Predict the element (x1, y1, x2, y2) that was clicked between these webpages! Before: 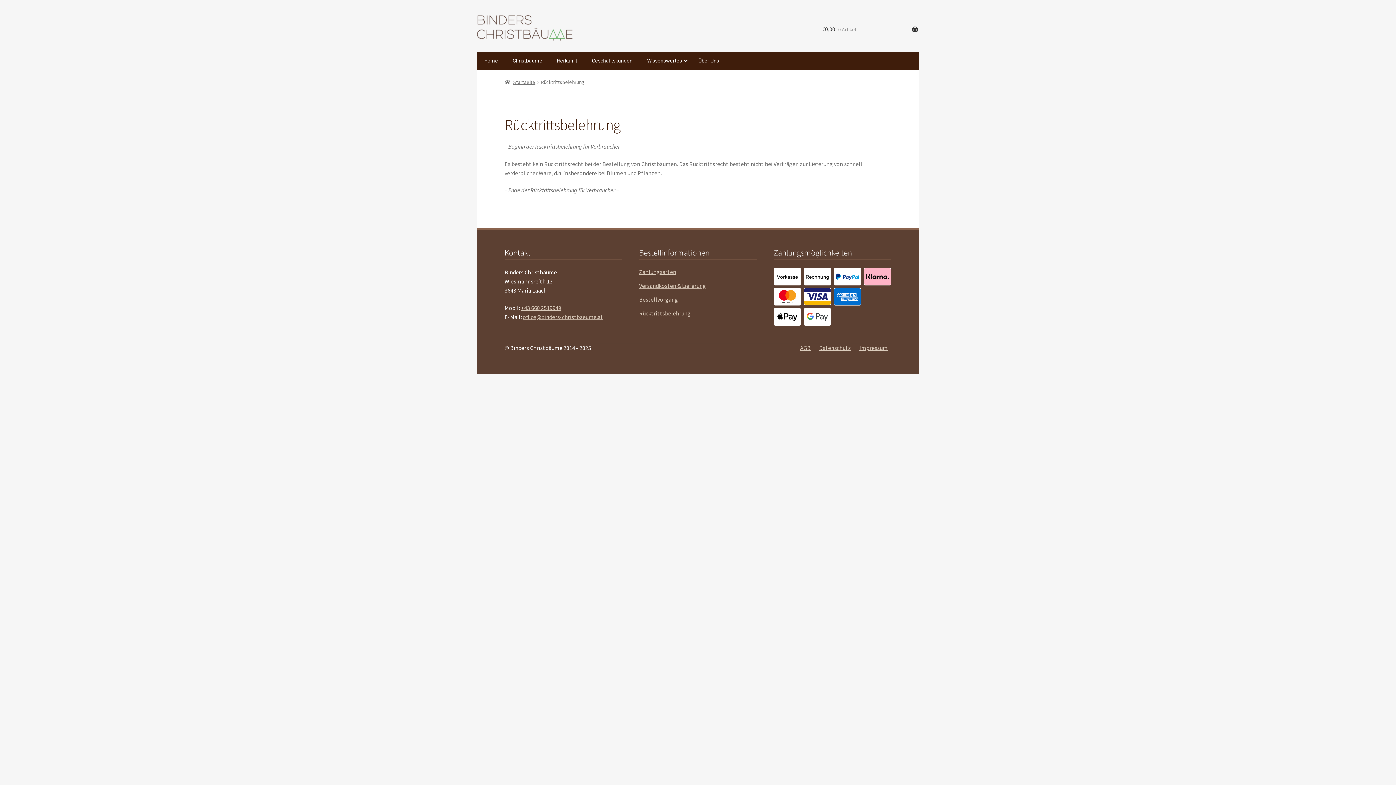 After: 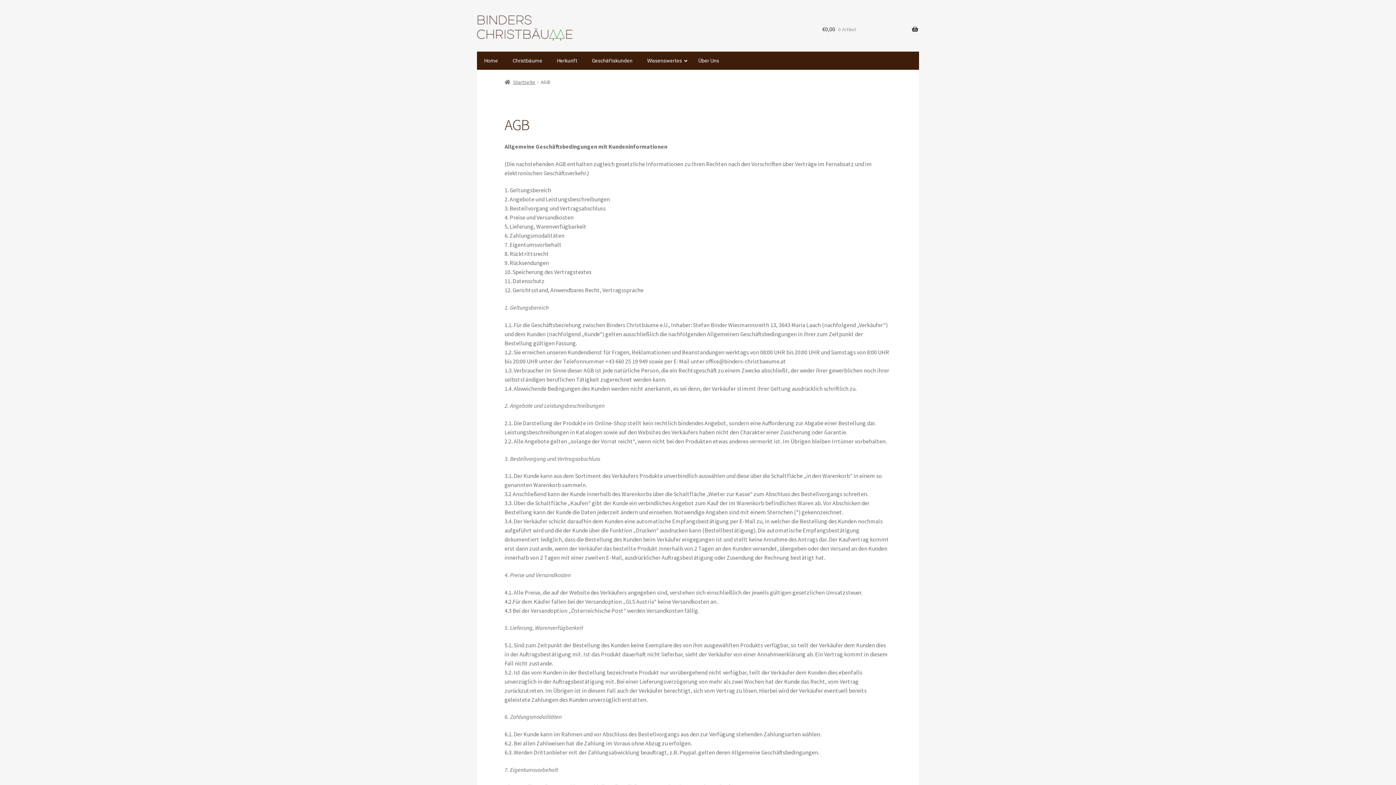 Action: label: AGB bbox: (800, 344, 810, 351)